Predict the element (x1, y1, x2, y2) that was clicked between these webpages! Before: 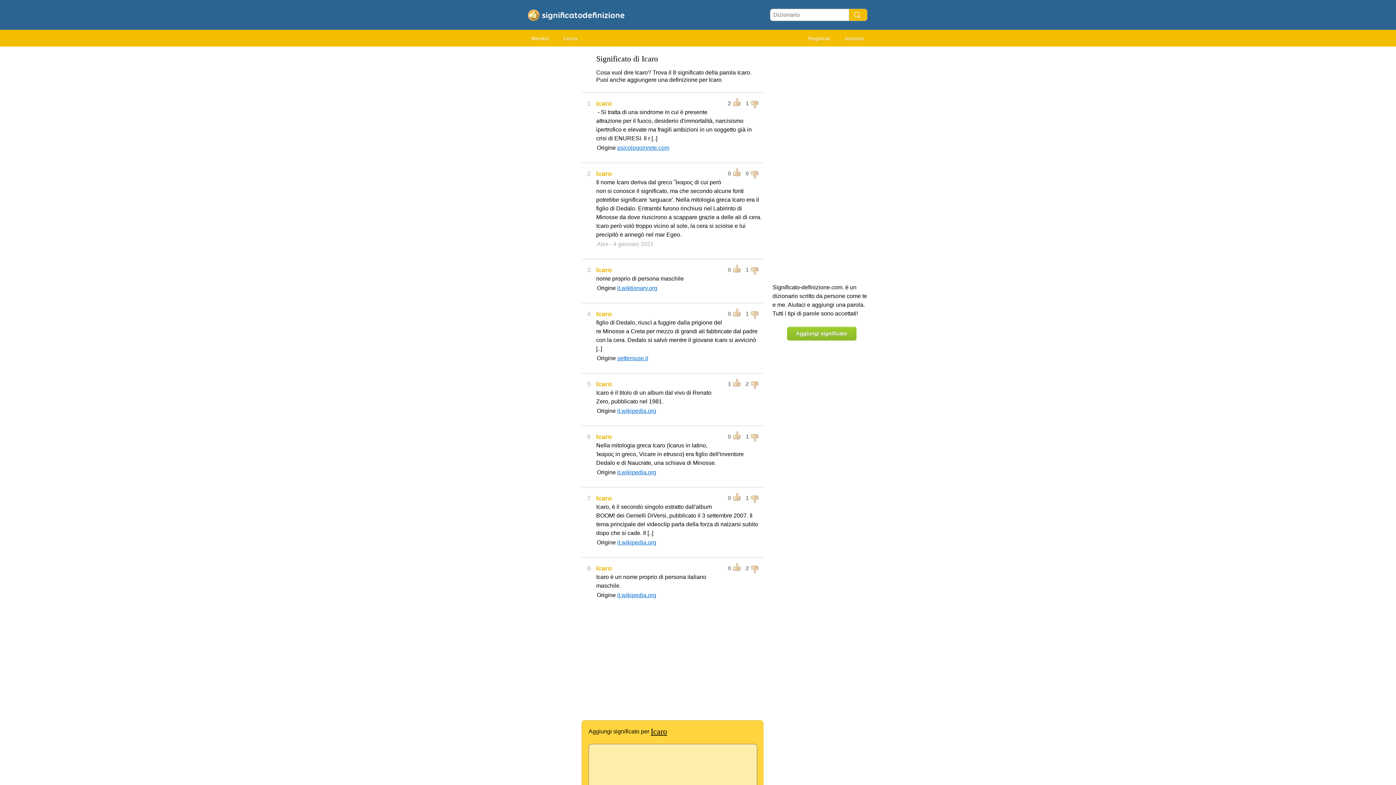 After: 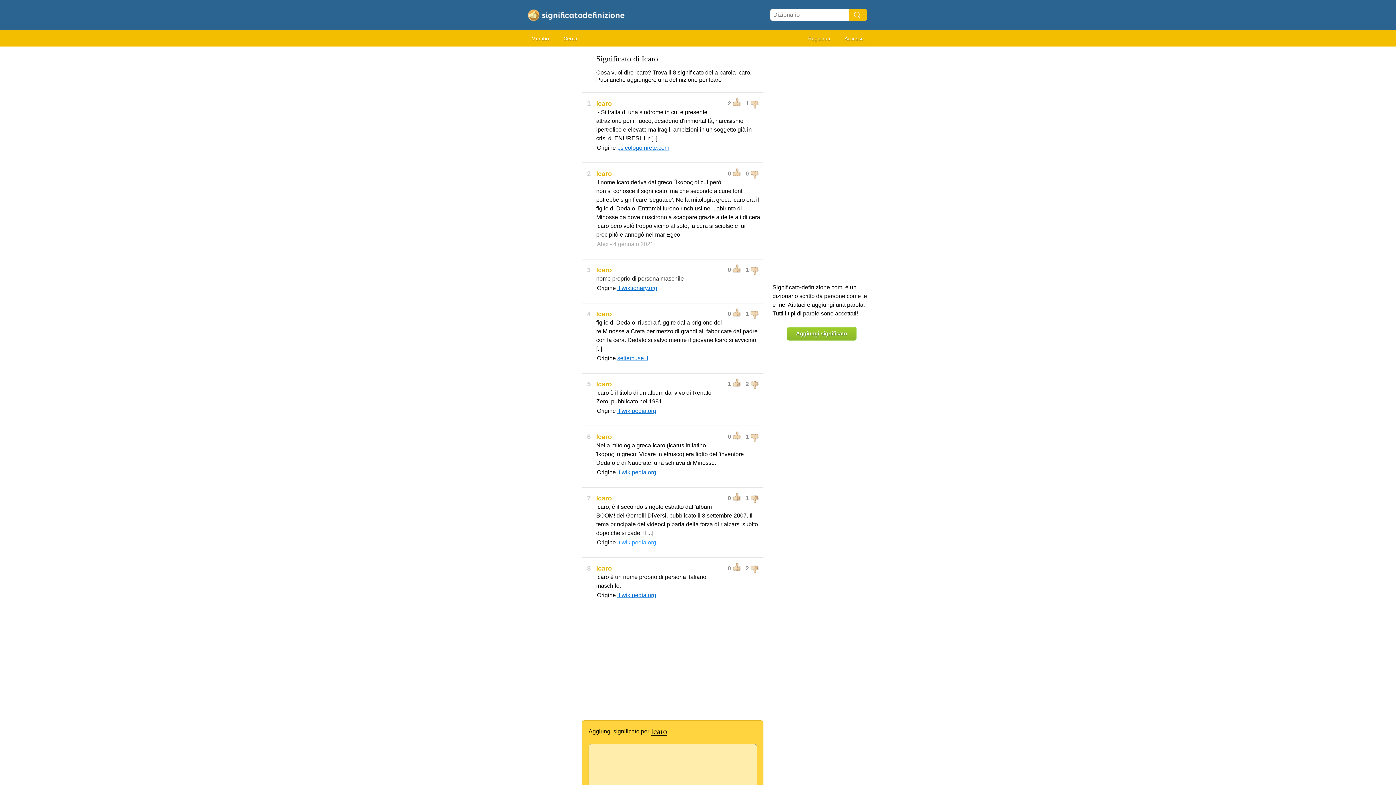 Action: bbox: (617, 539, 656, 545) label: it.wikipedia.org